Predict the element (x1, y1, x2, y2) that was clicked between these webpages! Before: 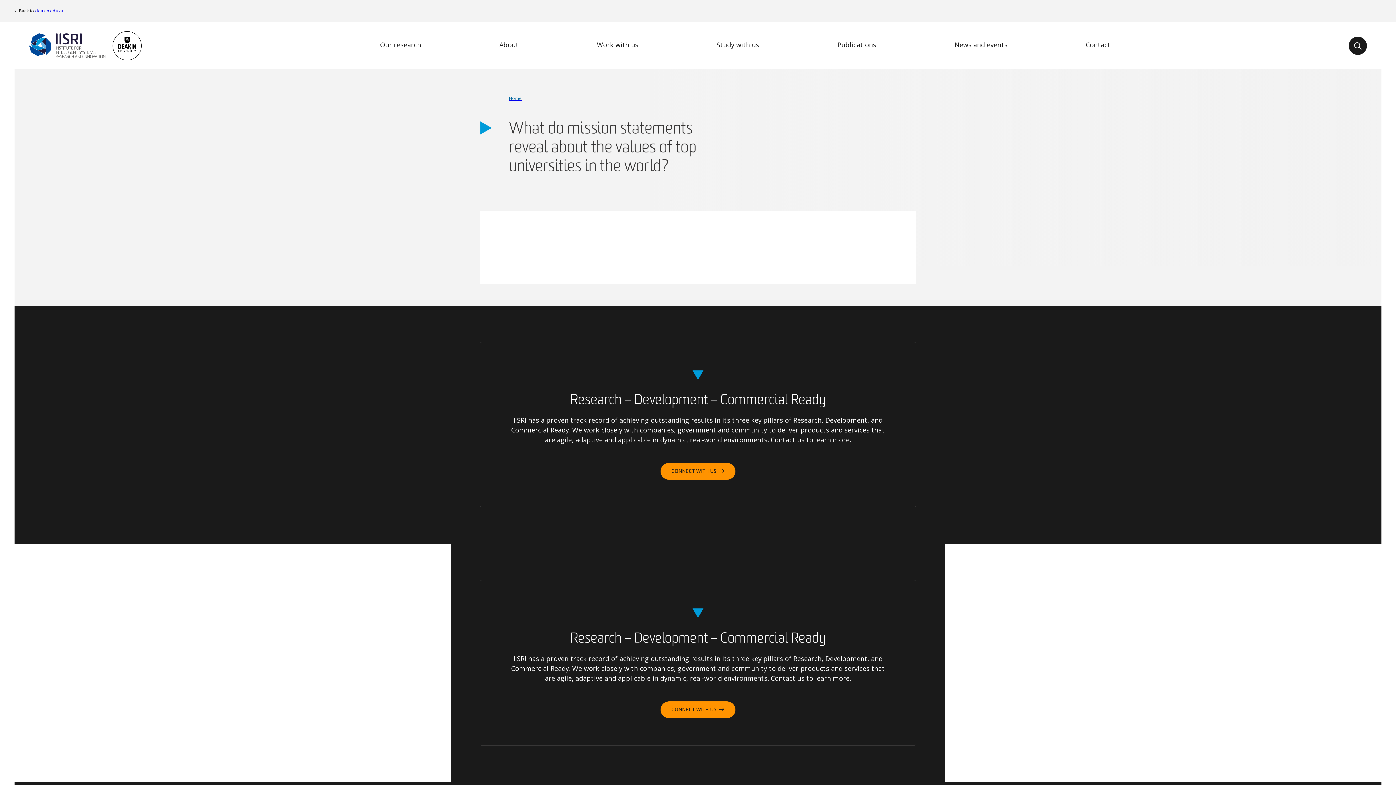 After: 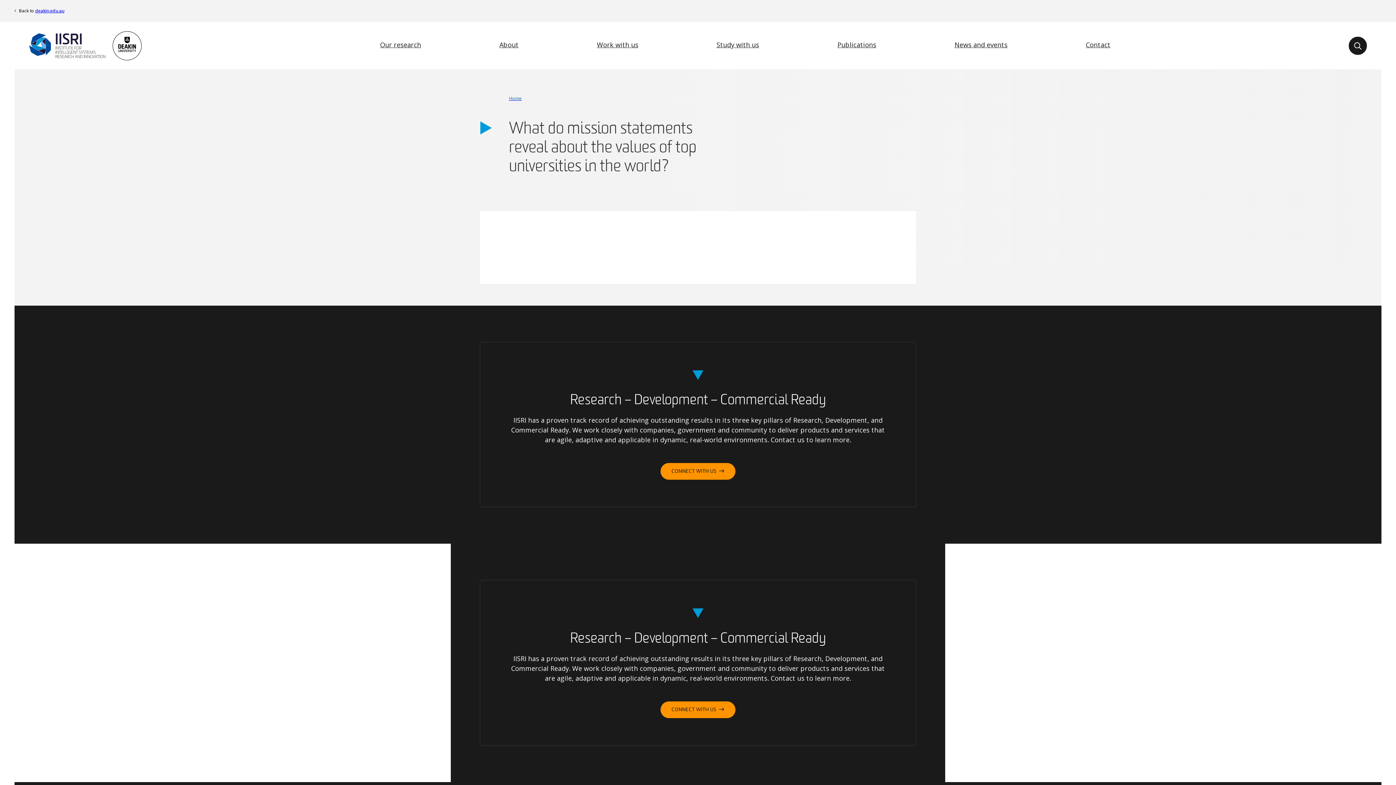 Action: label: deakin.edu.au bbox: (35, 7, 64, 13)